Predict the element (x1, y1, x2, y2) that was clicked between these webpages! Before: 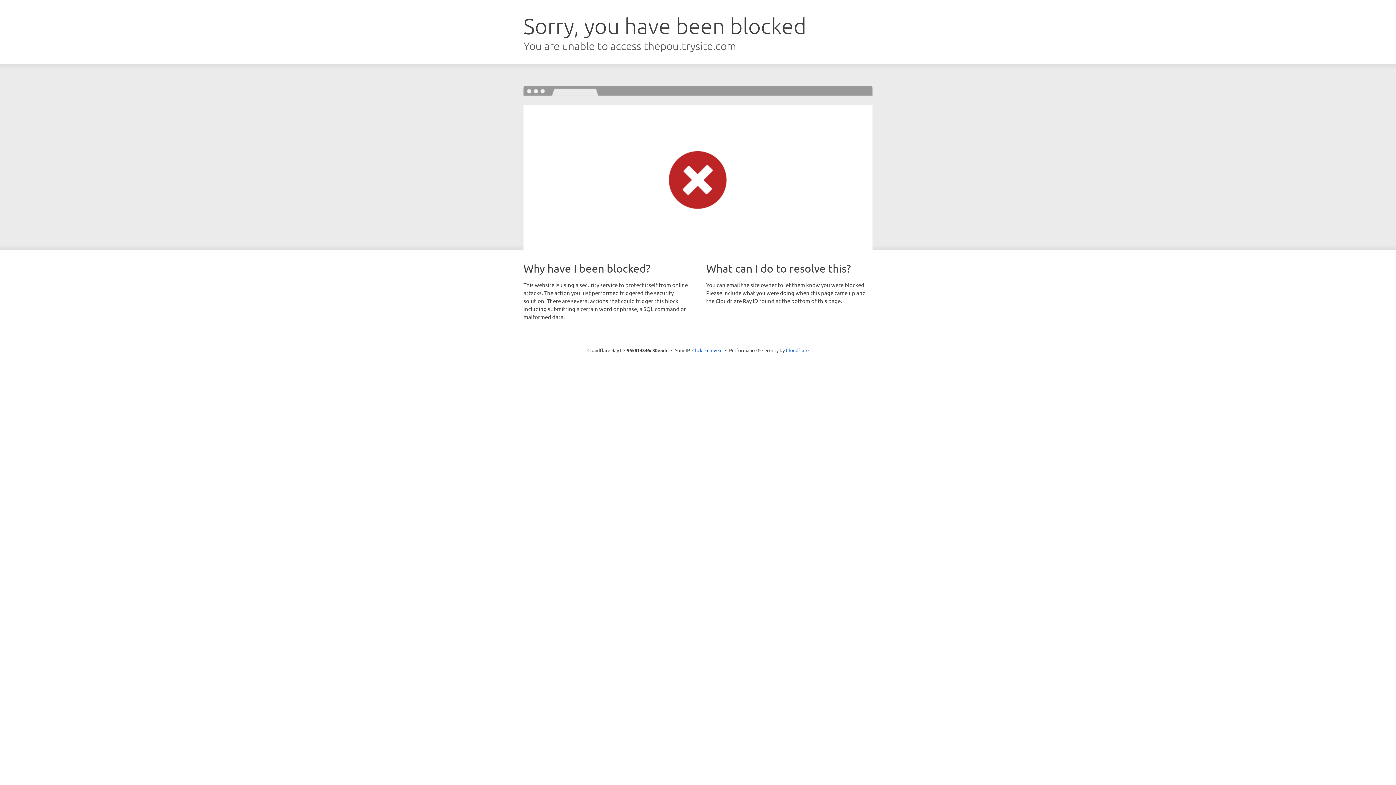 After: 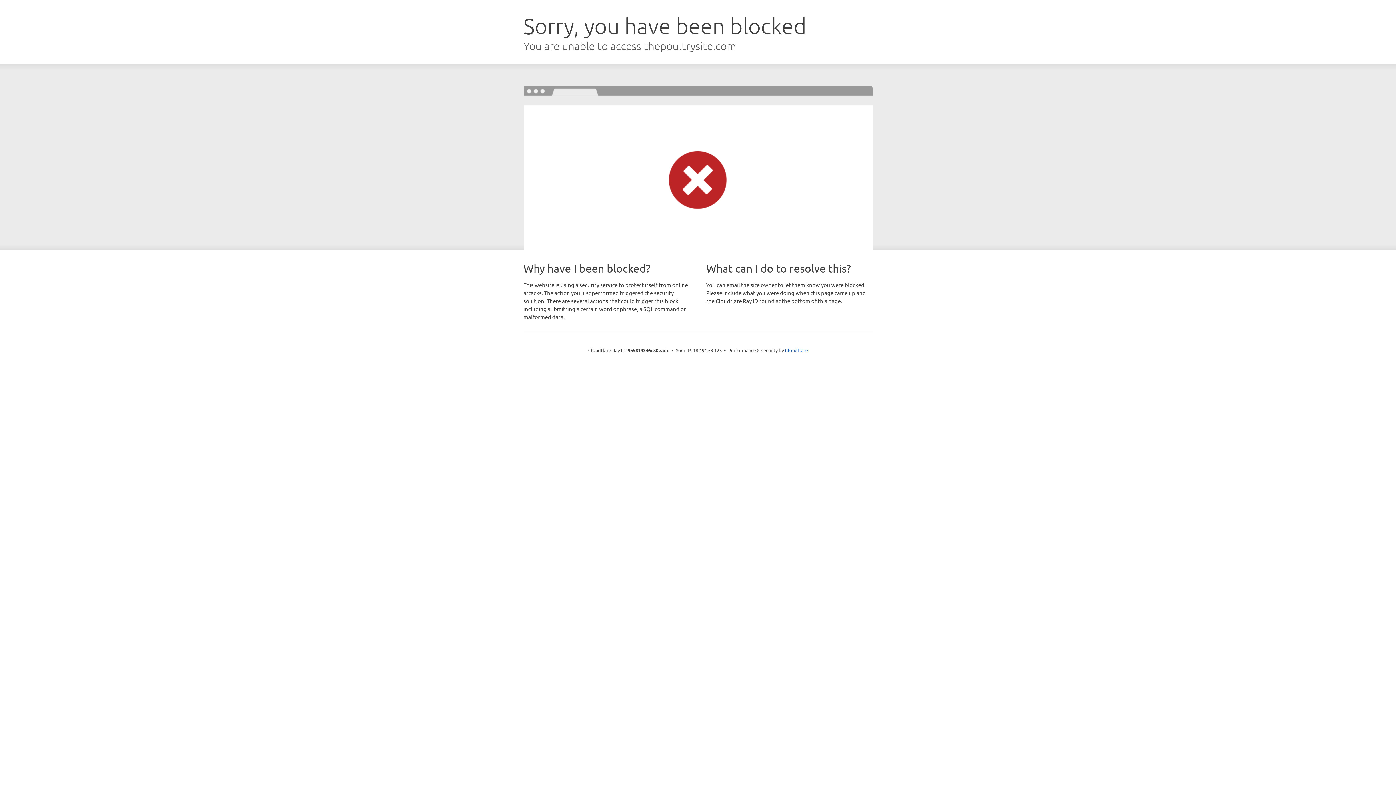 Action: label: Click to reveal bbox: (692, 346, 722, 353)